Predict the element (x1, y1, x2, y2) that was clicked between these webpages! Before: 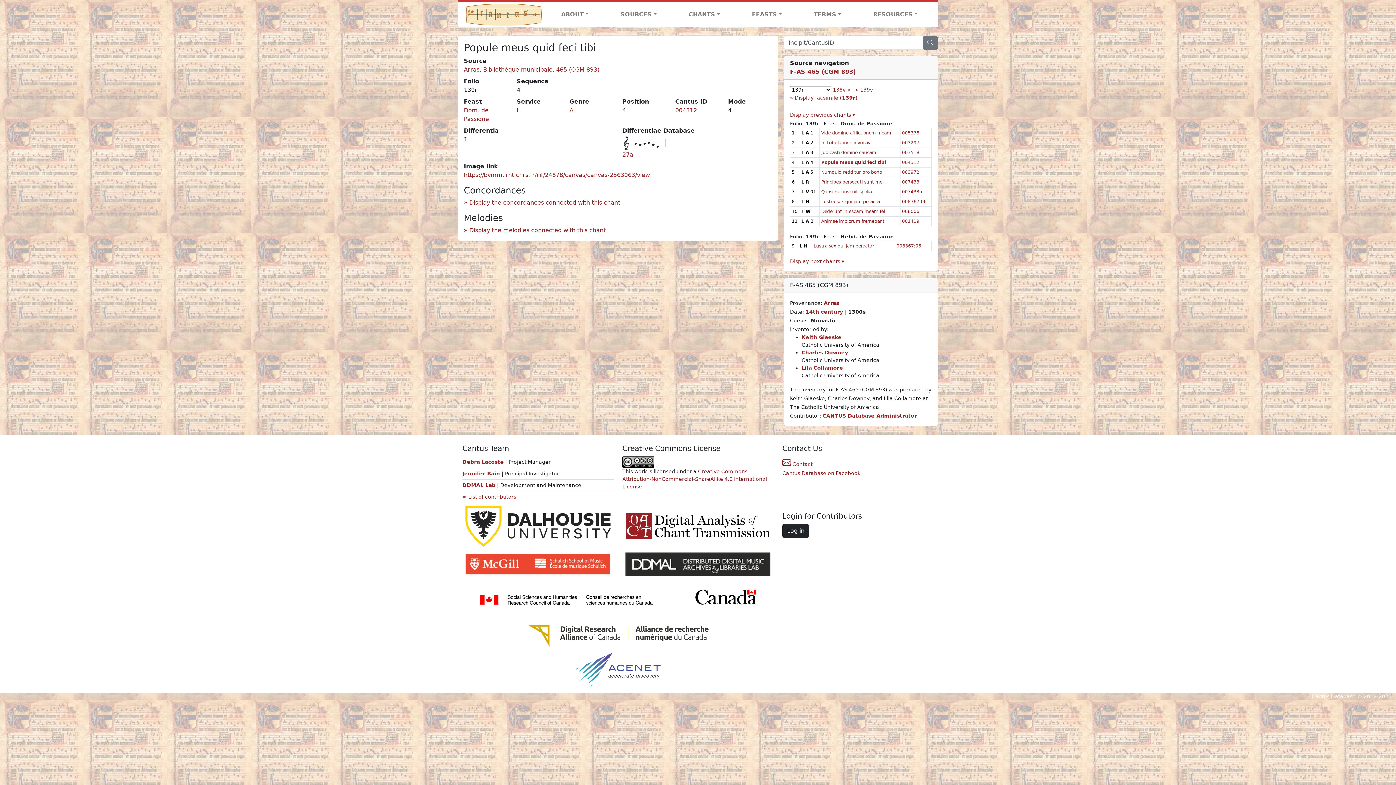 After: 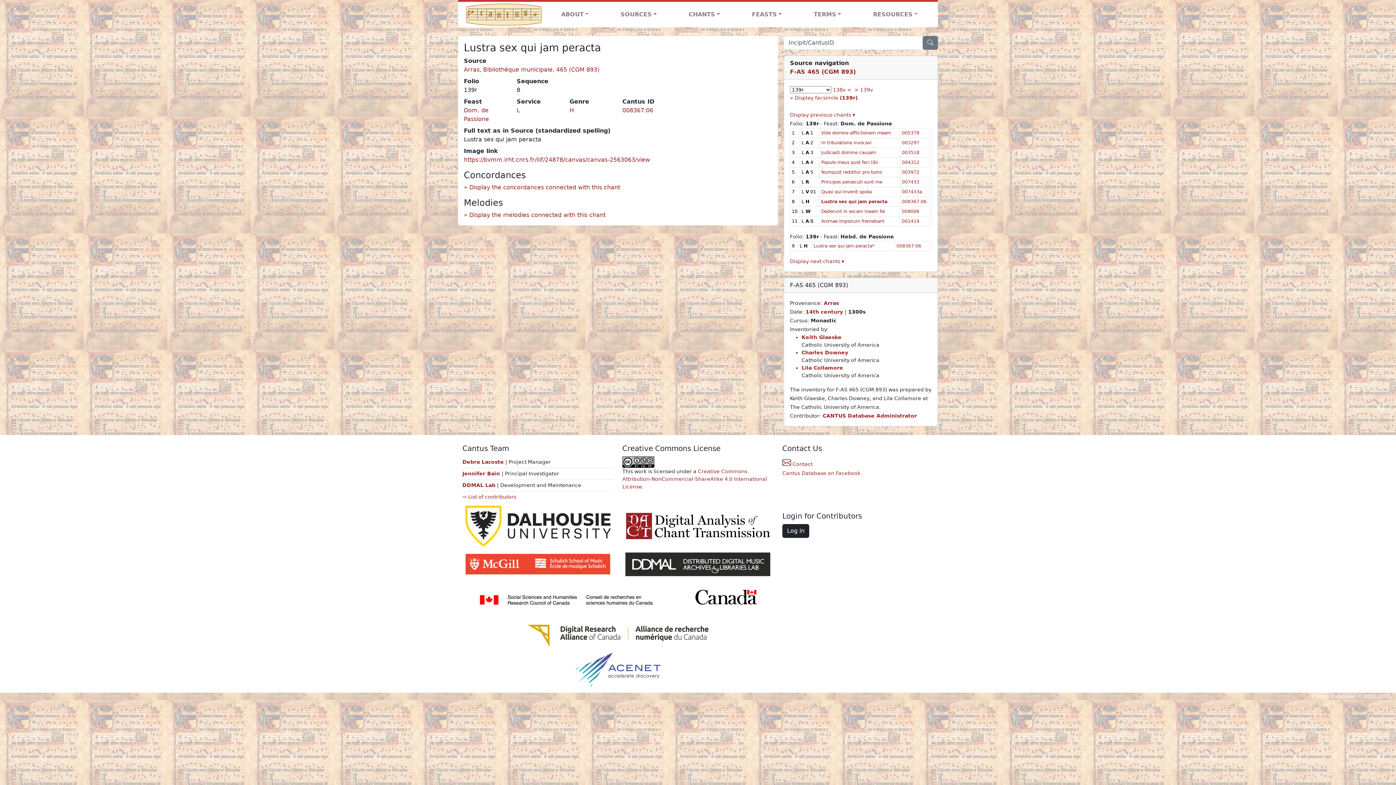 Action: label: Lustra sex qui jam peracta bbox: (821, 199, 880, 204)